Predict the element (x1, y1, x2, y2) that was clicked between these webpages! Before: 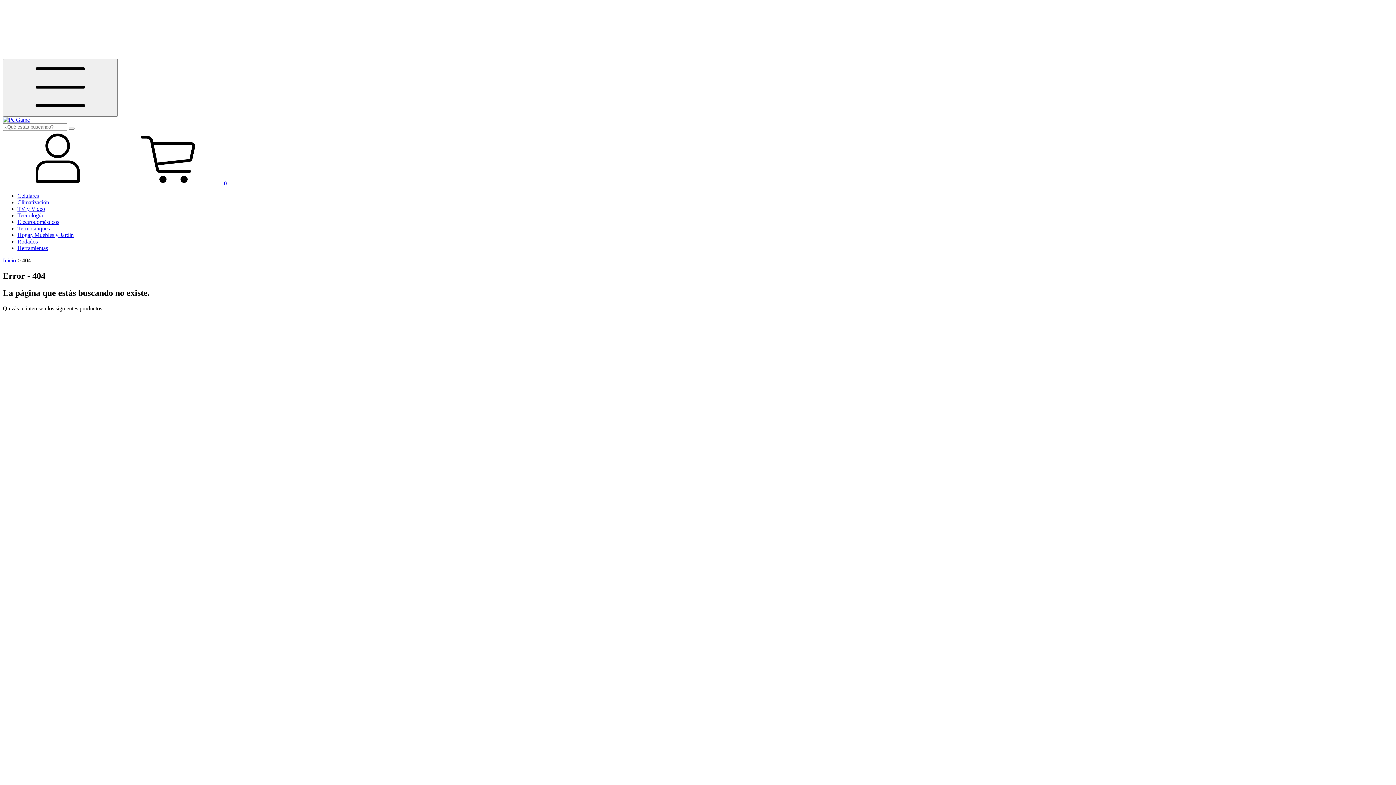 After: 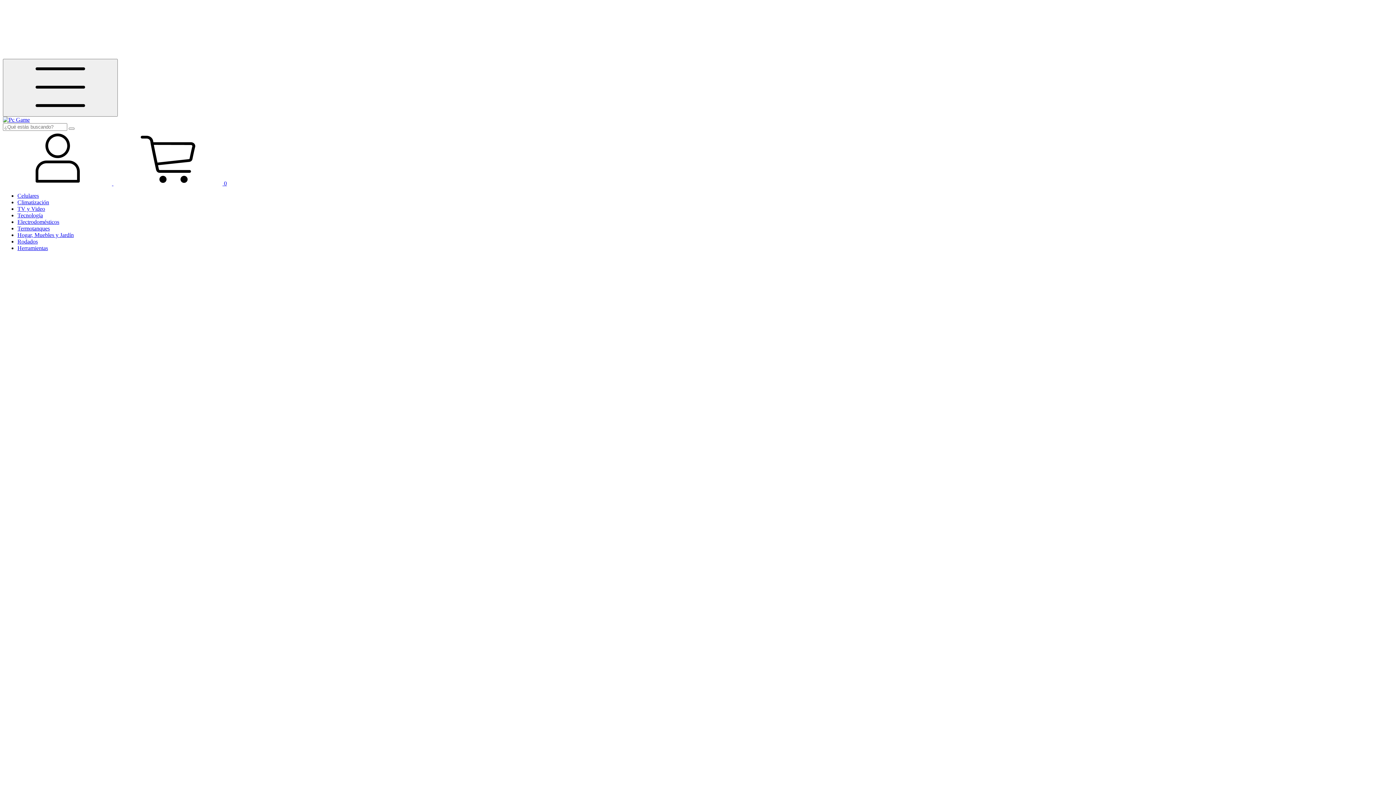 Action: bbox: (2, 116, 29, 122)